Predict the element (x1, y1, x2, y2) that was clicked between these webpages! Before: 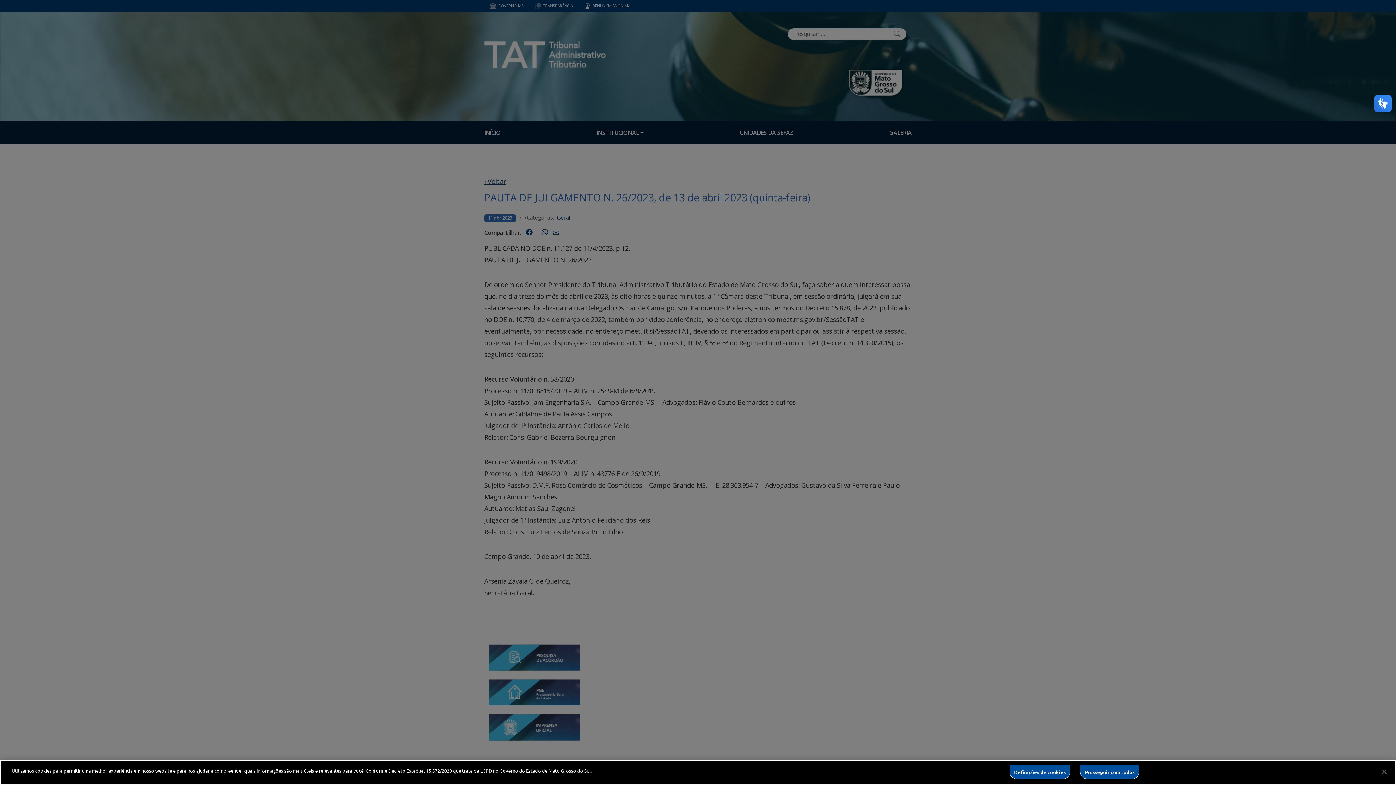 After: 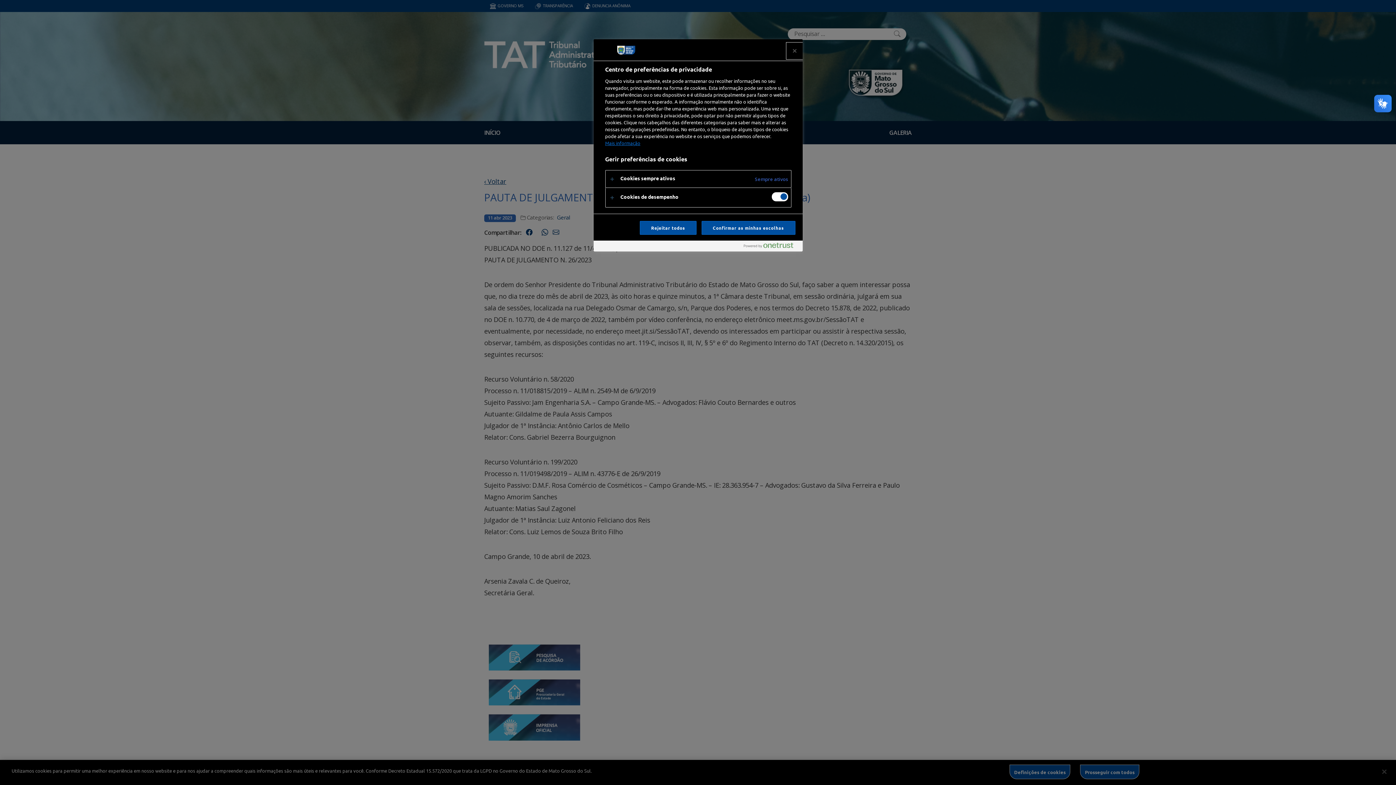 Action: bbox: (1009, 765, 1070, 779) label: Definições de cookies